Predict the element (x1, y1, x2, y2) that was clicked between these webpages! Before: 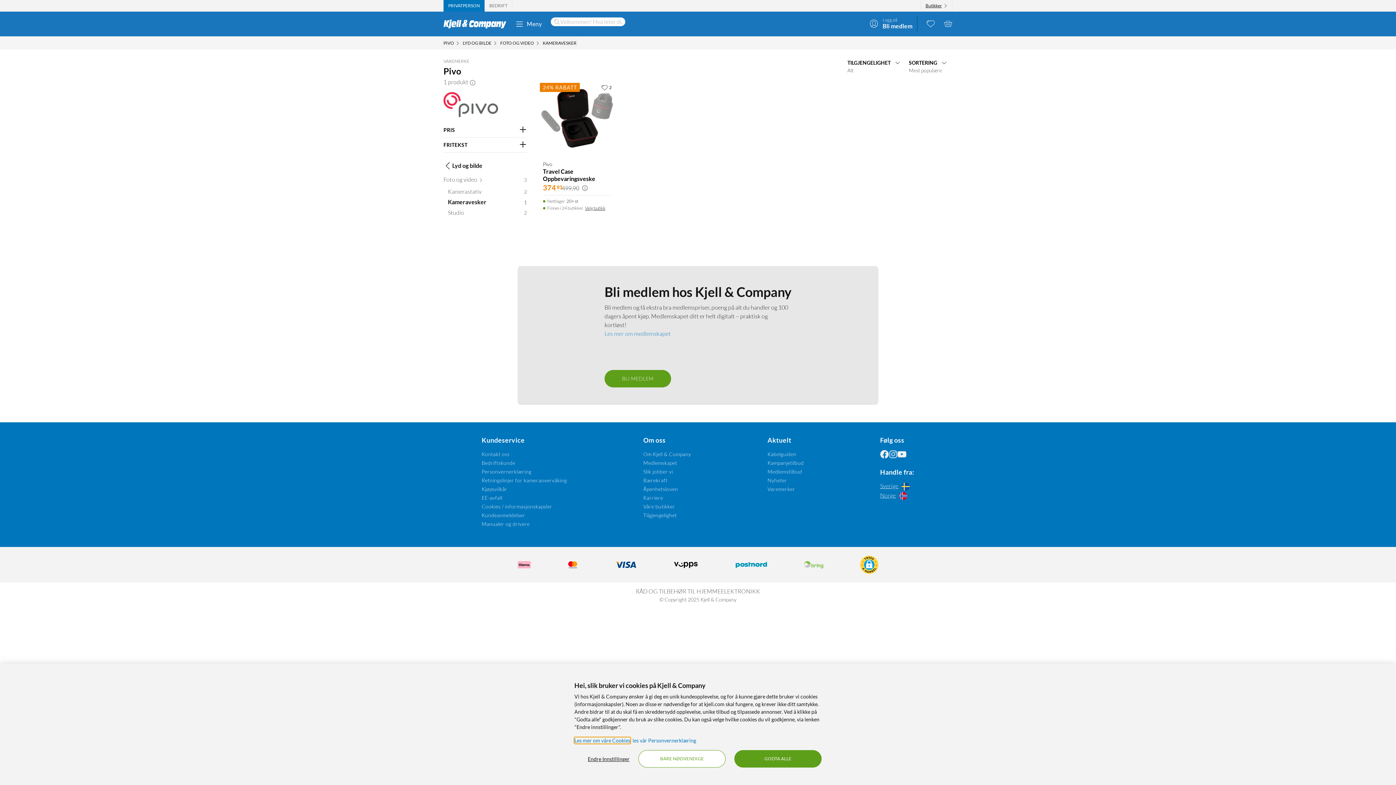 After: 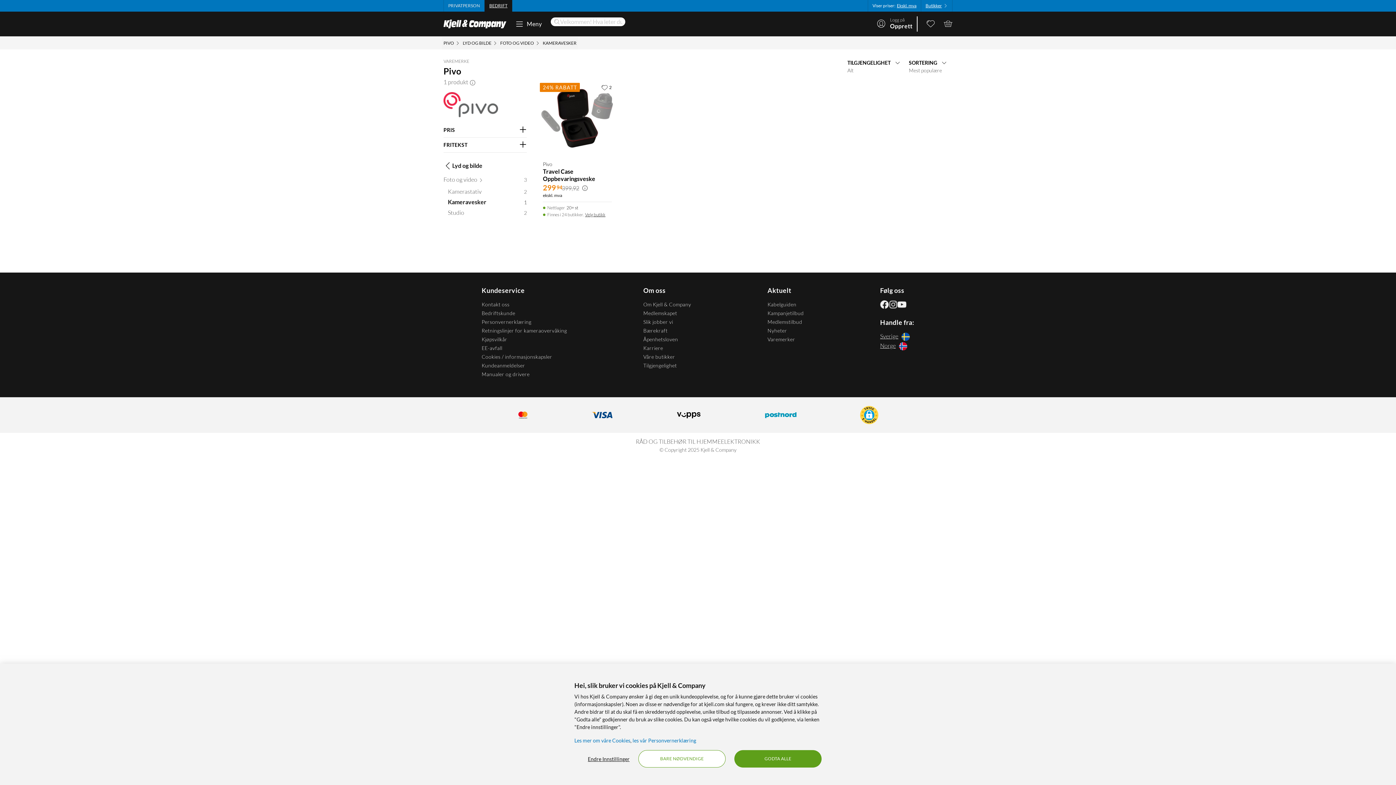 Action: bbox: (484, 0, 512, 11) label: BEDRIFT